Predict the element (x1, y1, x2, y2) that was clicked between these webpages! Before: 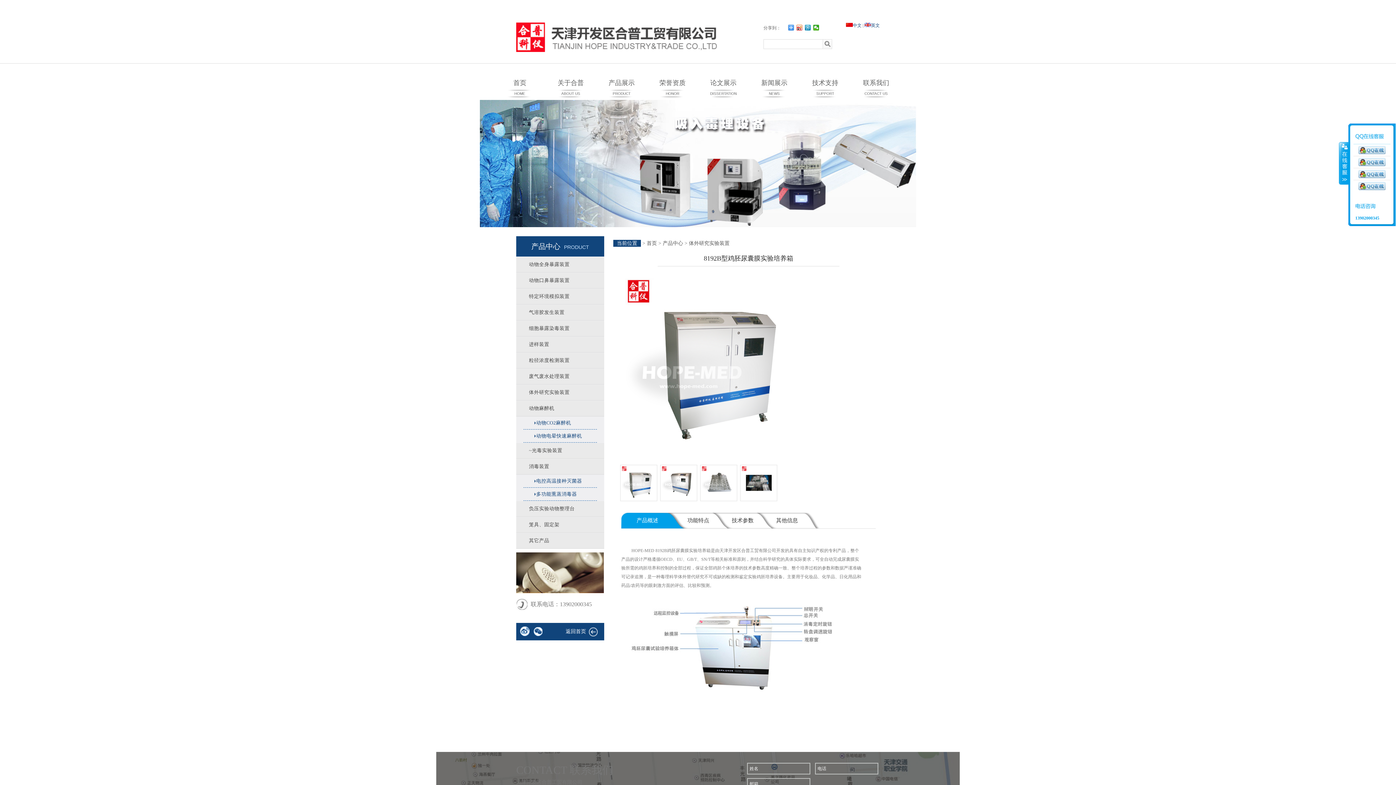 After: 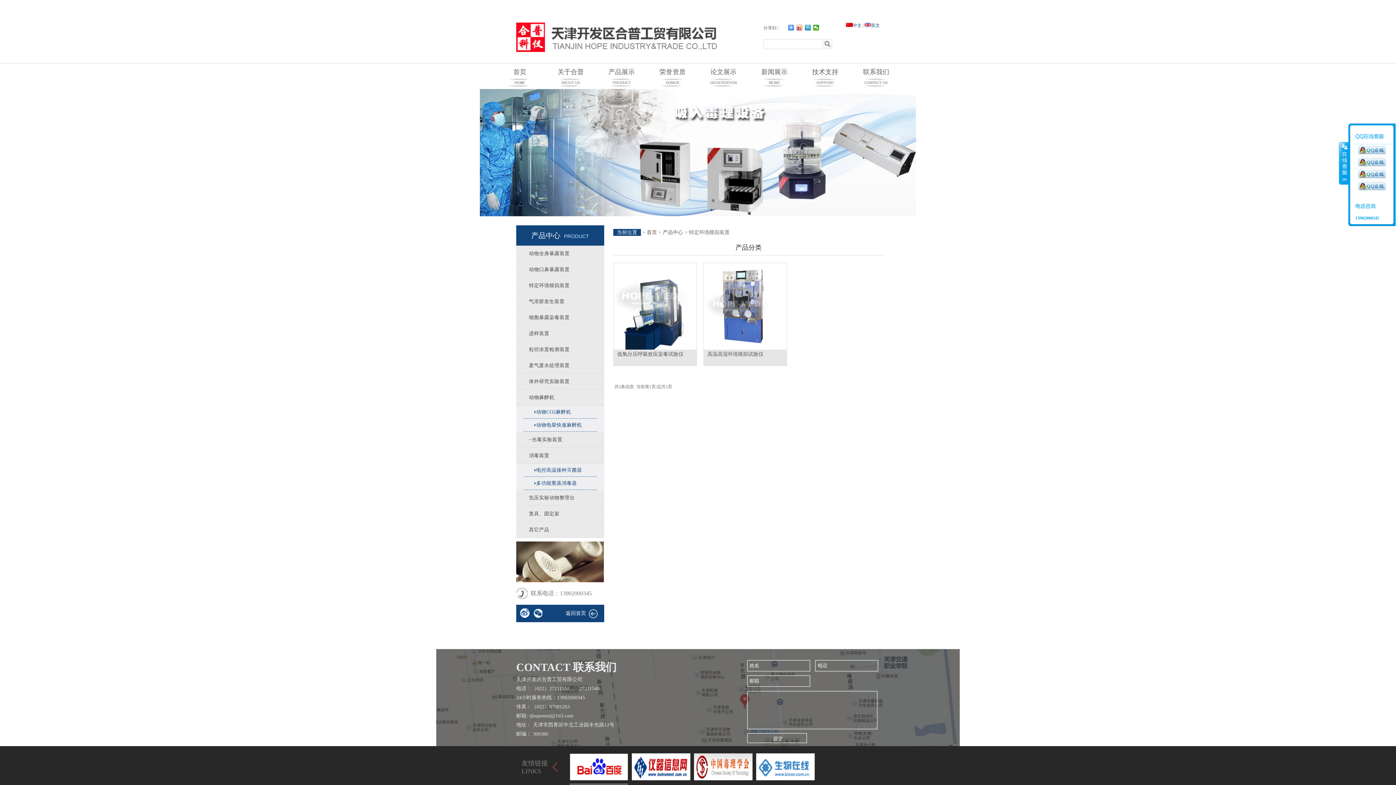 Action: label: 特定环境模拟装置 bbox: (516, 289, 604, 304)